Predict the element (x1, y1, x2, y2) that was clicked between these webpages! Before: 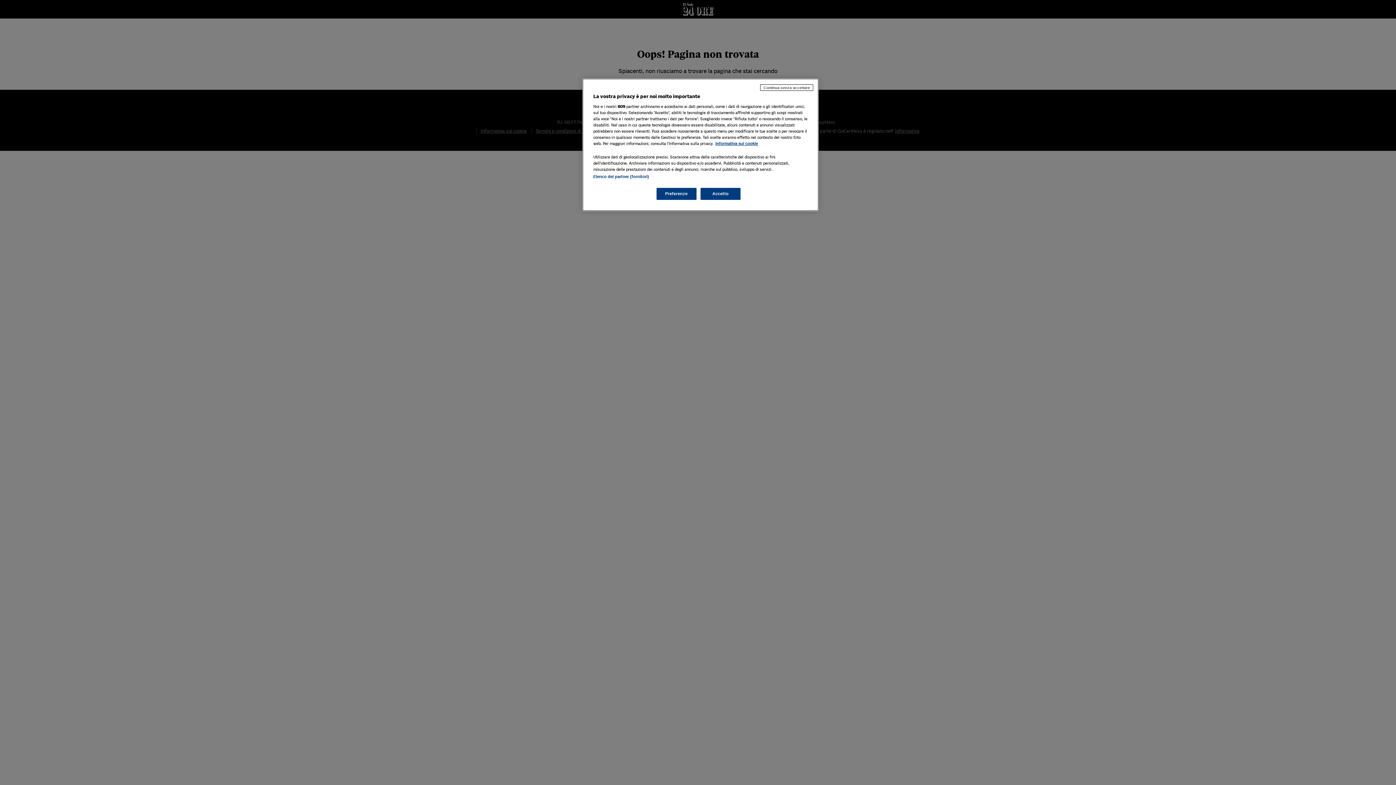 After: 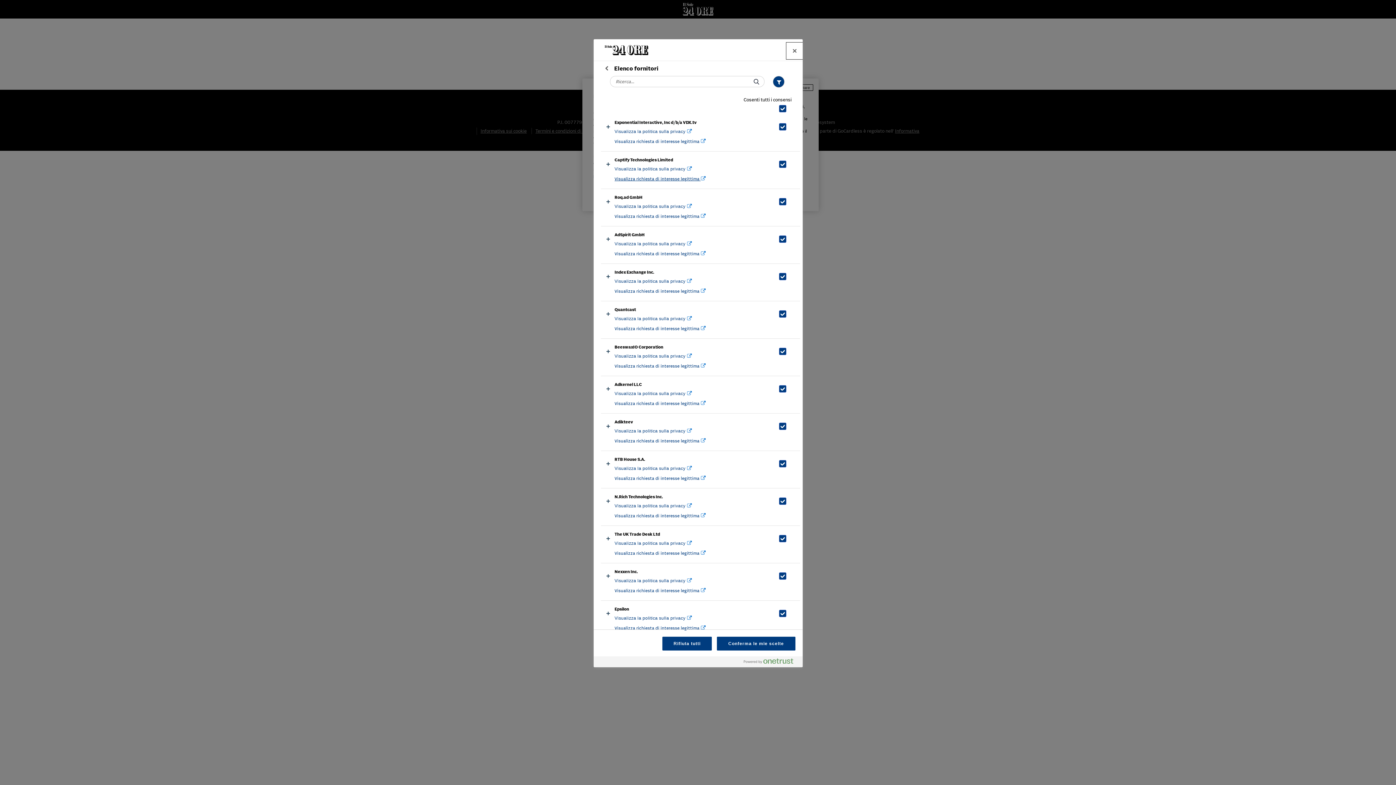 Action: bbox: (593, 174, 649, 178) label: Elenco dei partner (fornitori)